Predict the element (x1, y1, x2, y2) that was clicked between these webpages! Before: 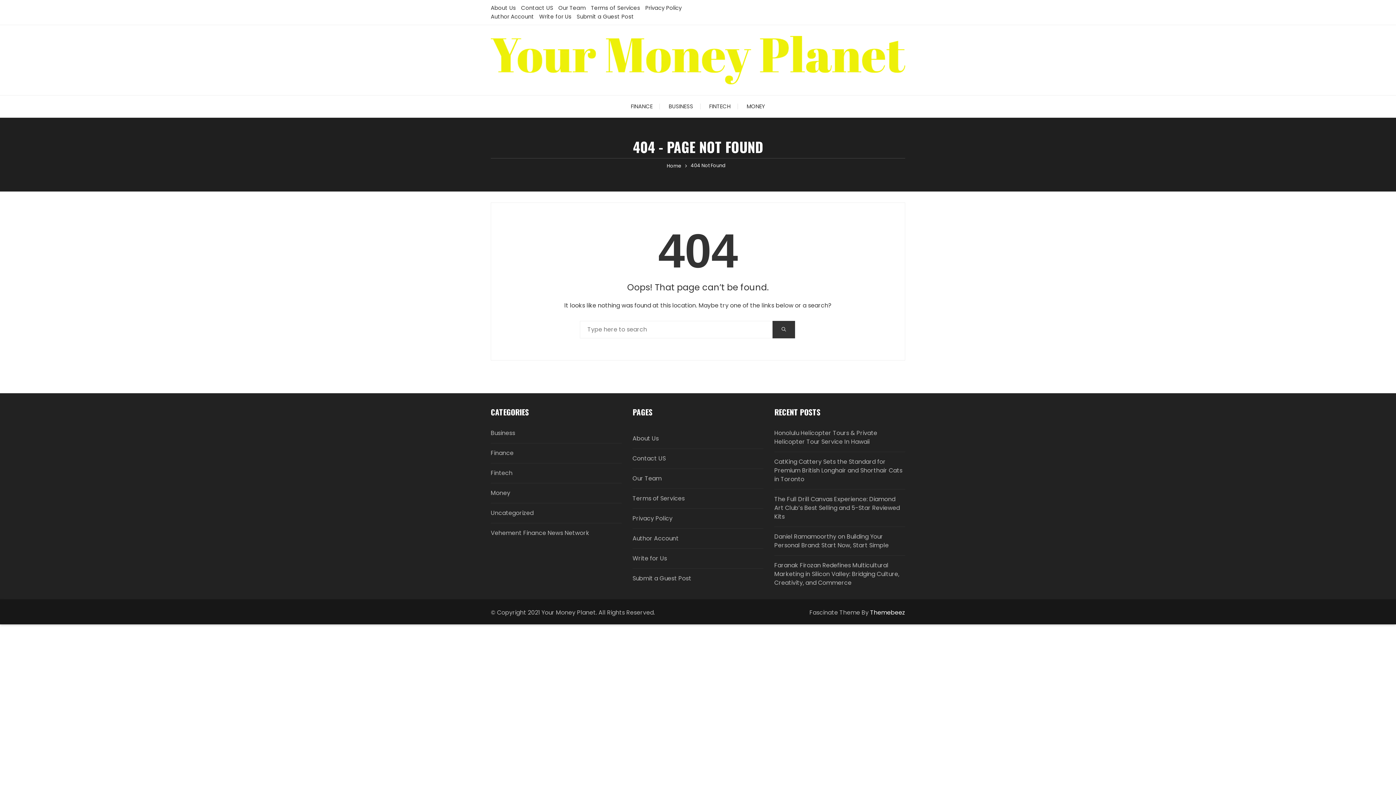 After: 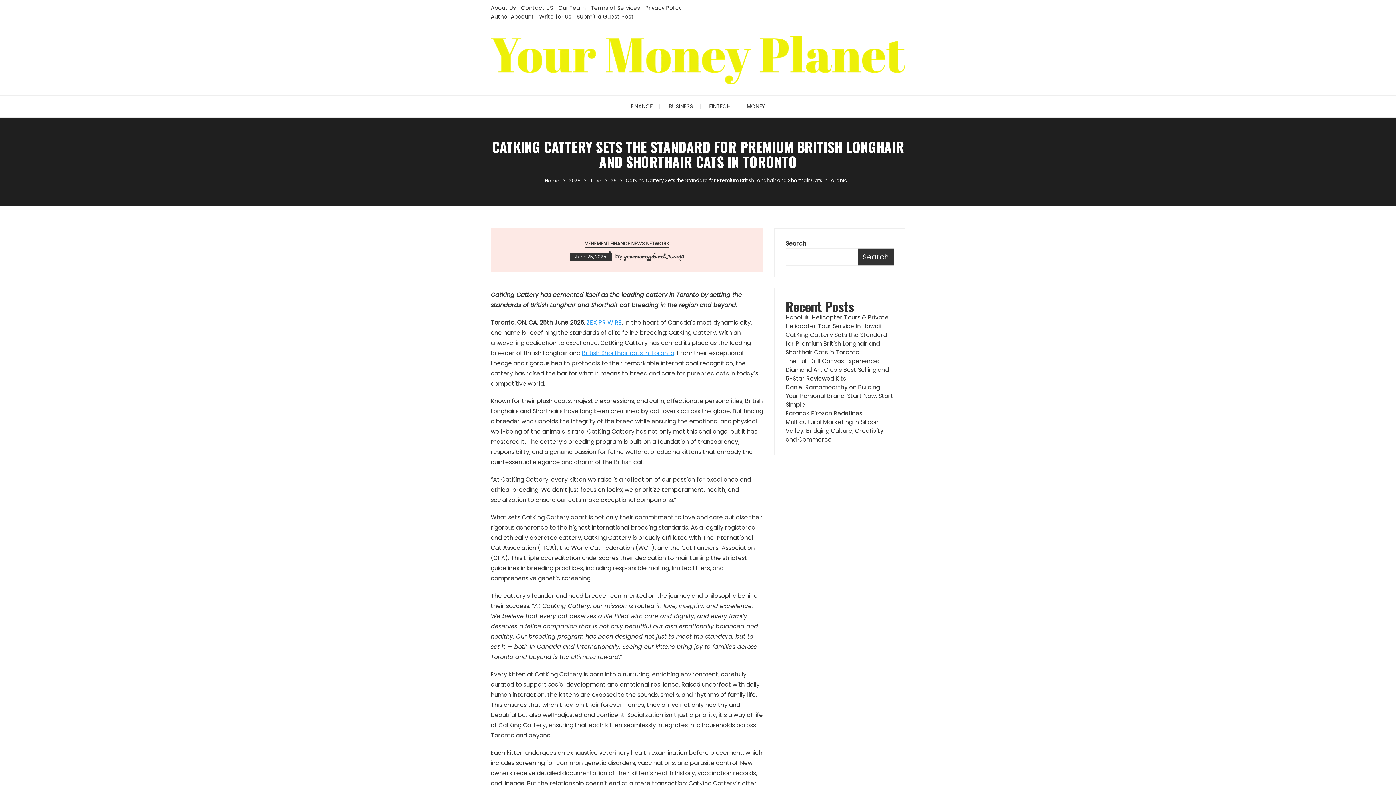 Action: label: CatKing Cattery Sets the Standard for Premium British Longhair and Shorthair Cats in Toronto bbox: (774, 457, 905, 483)